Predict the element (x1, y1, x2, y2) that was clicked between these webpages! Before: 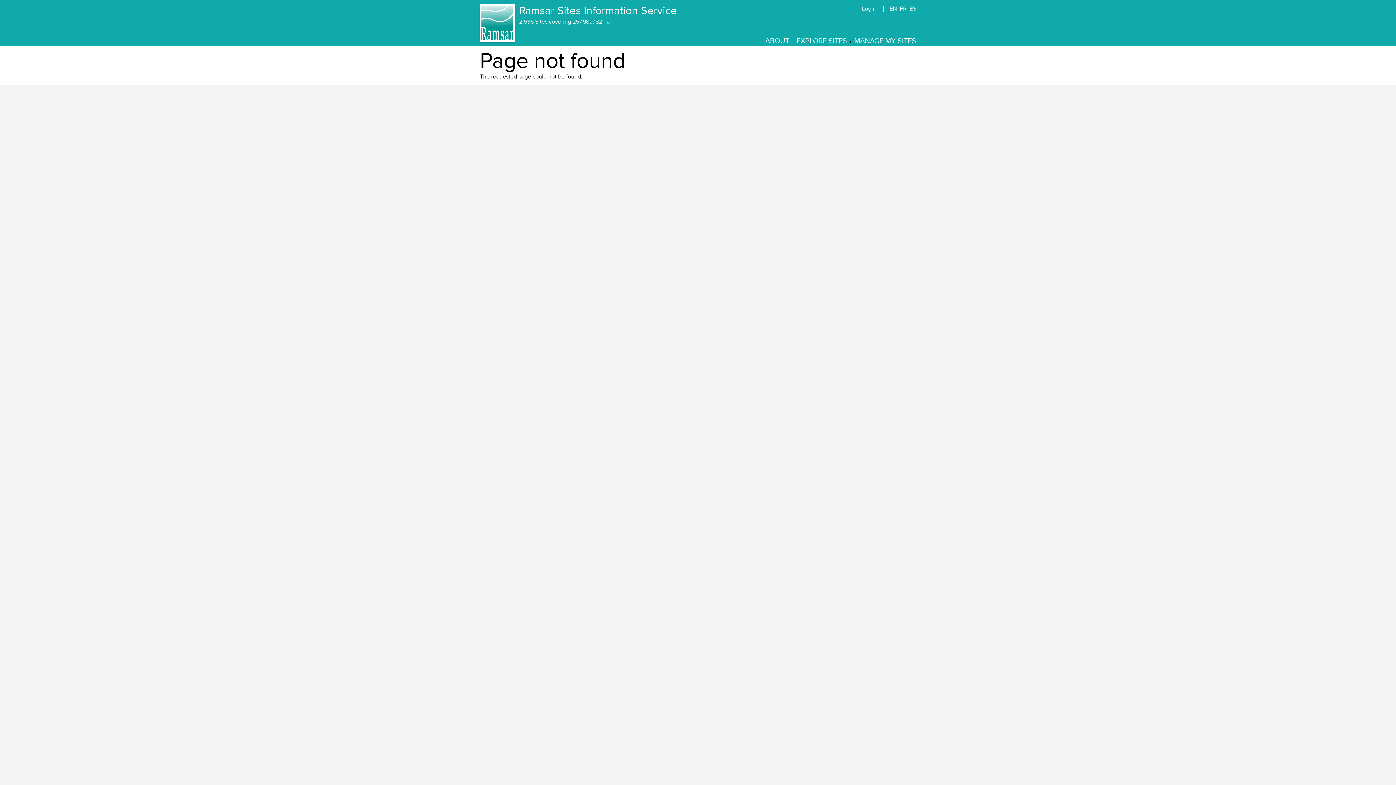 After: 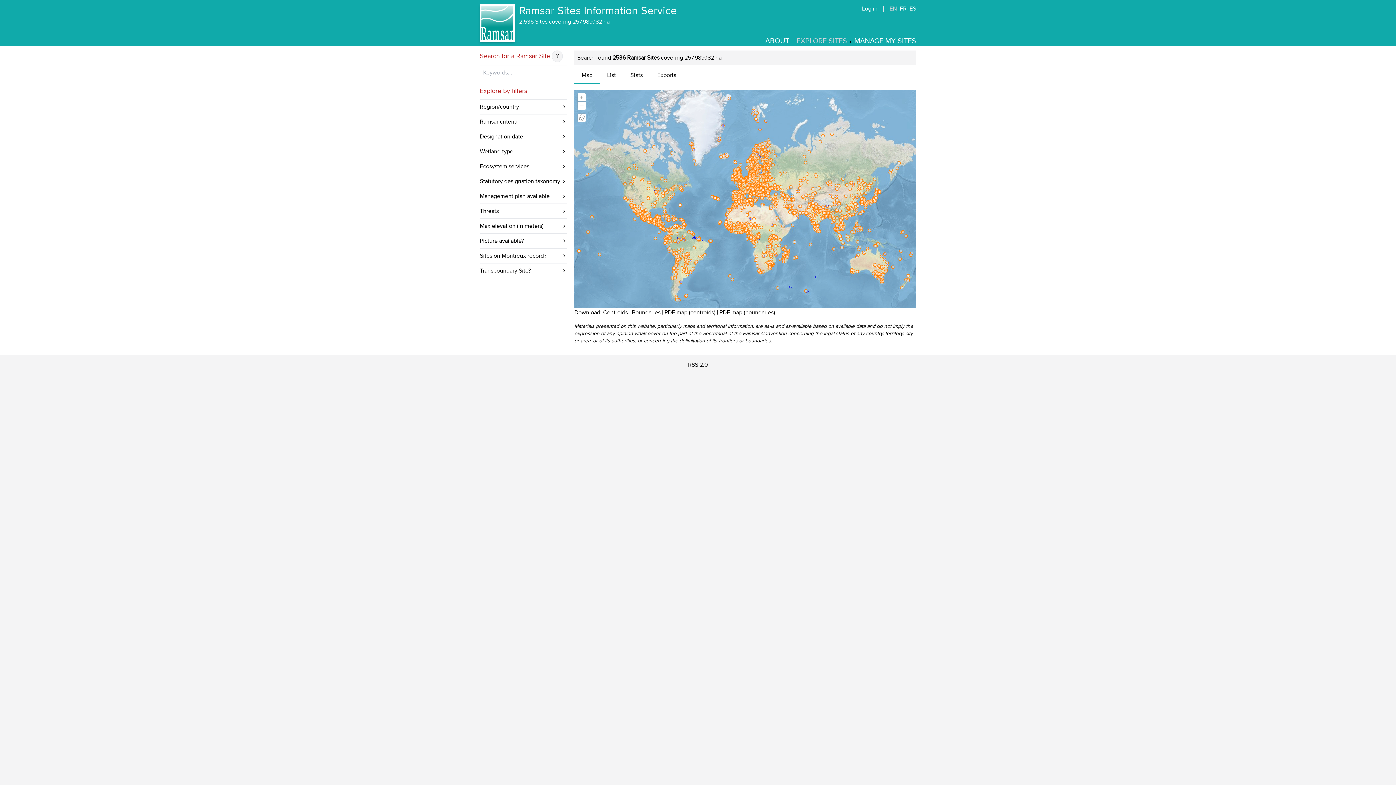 Action: bbox: (519, 4, 677, 17) label: Ramsar Sites Information Service